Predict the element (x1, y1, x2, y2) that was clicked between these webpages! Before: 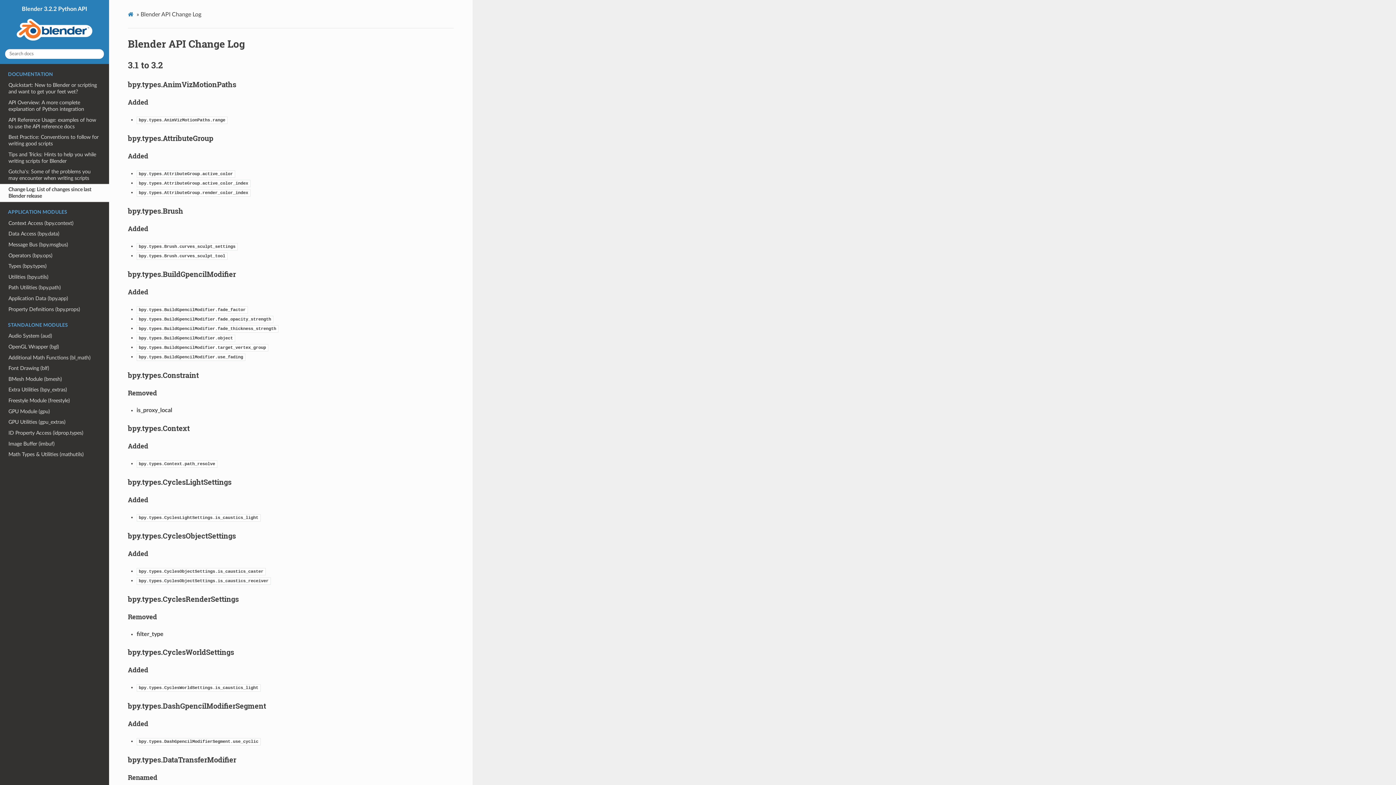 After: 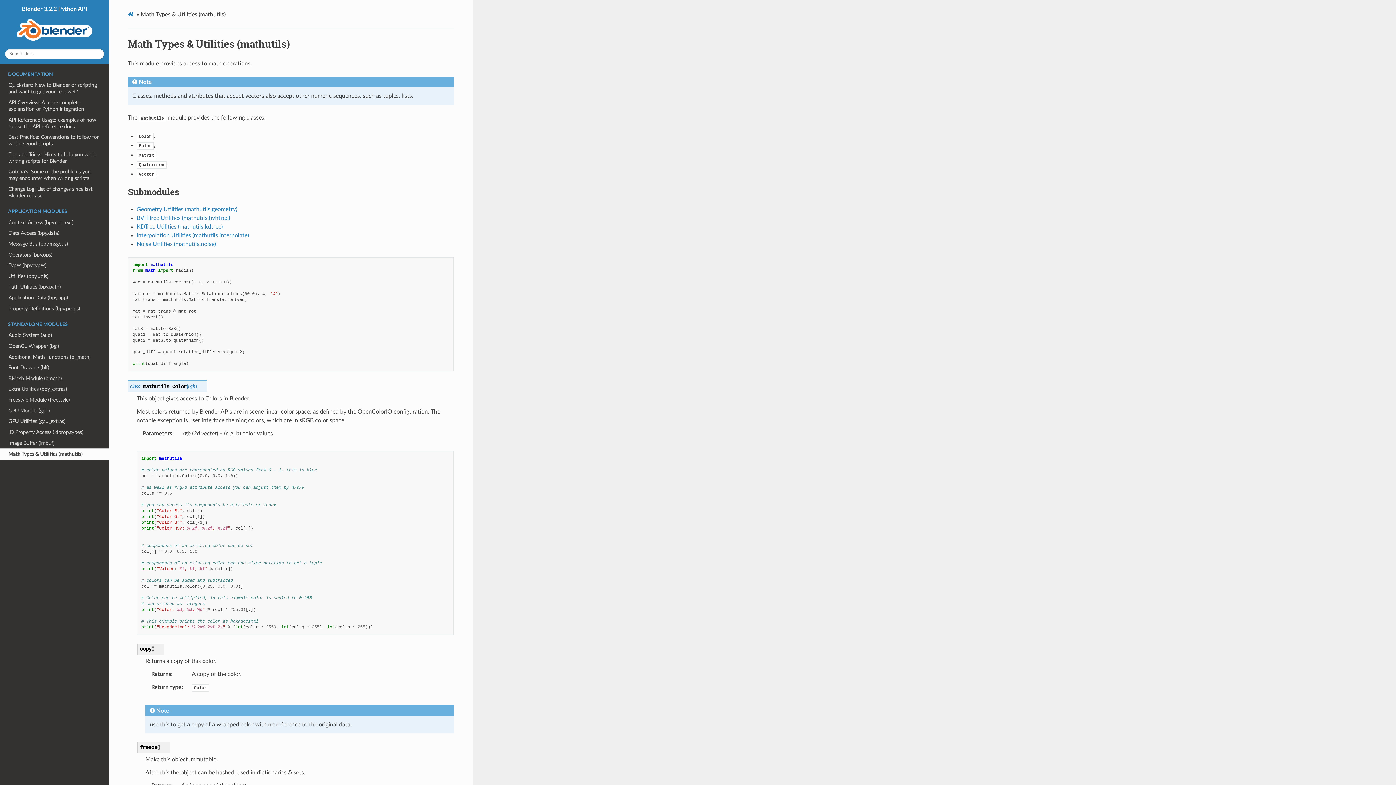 Action: bbox: (0, 449, 109, 460) label: Math Types & Utilities (mathutils)